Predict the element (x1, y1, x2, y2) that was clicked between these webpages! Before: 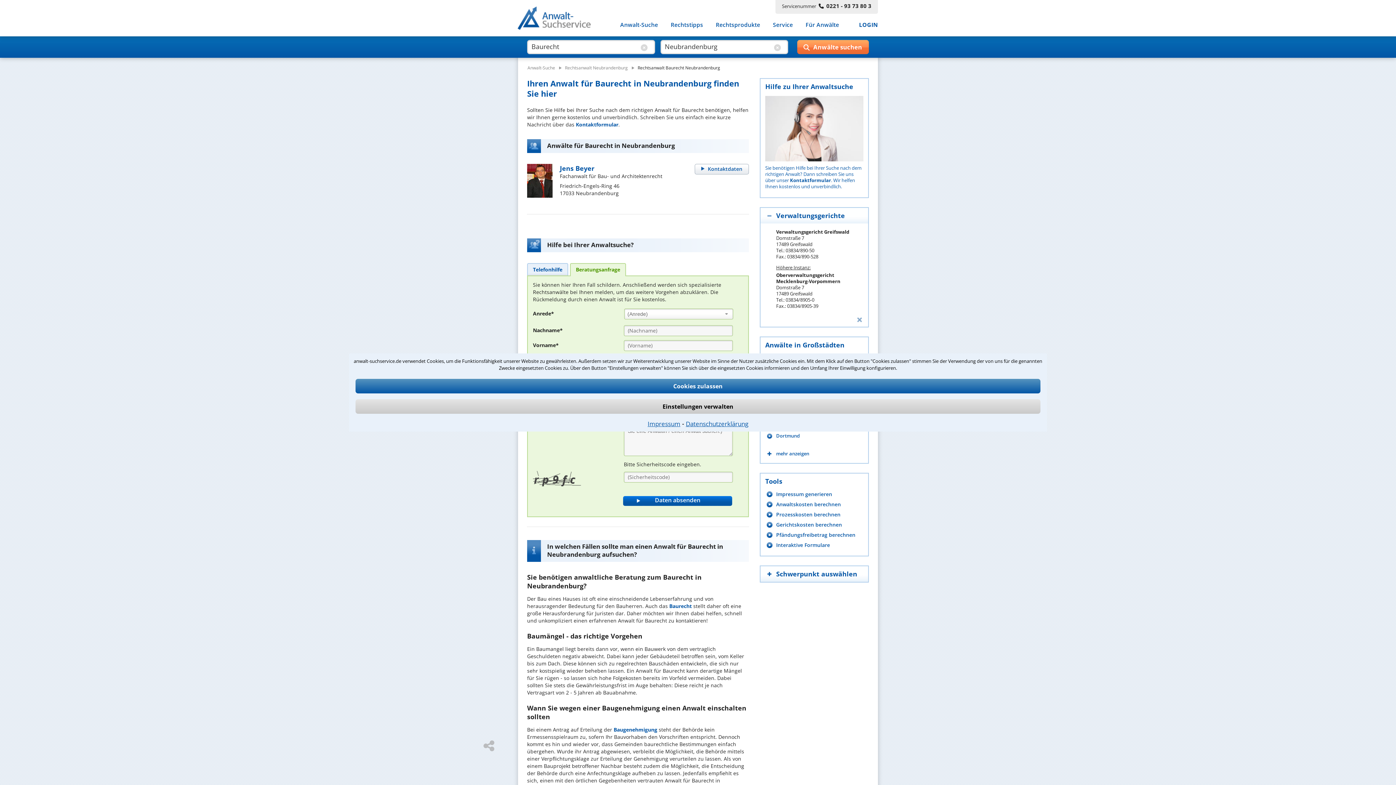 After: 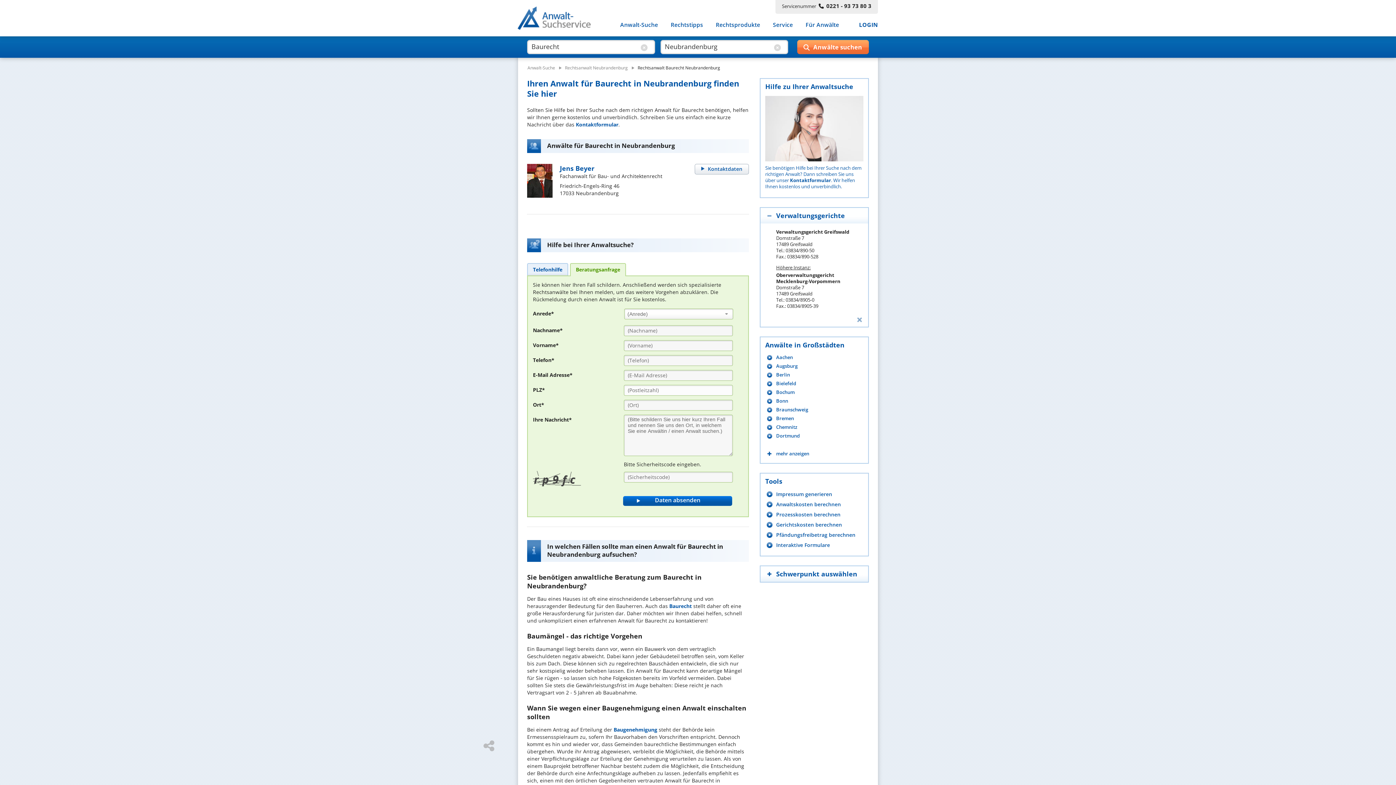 Action: bbox: (355, 379, 1040, 393) label: Cookies zulassen